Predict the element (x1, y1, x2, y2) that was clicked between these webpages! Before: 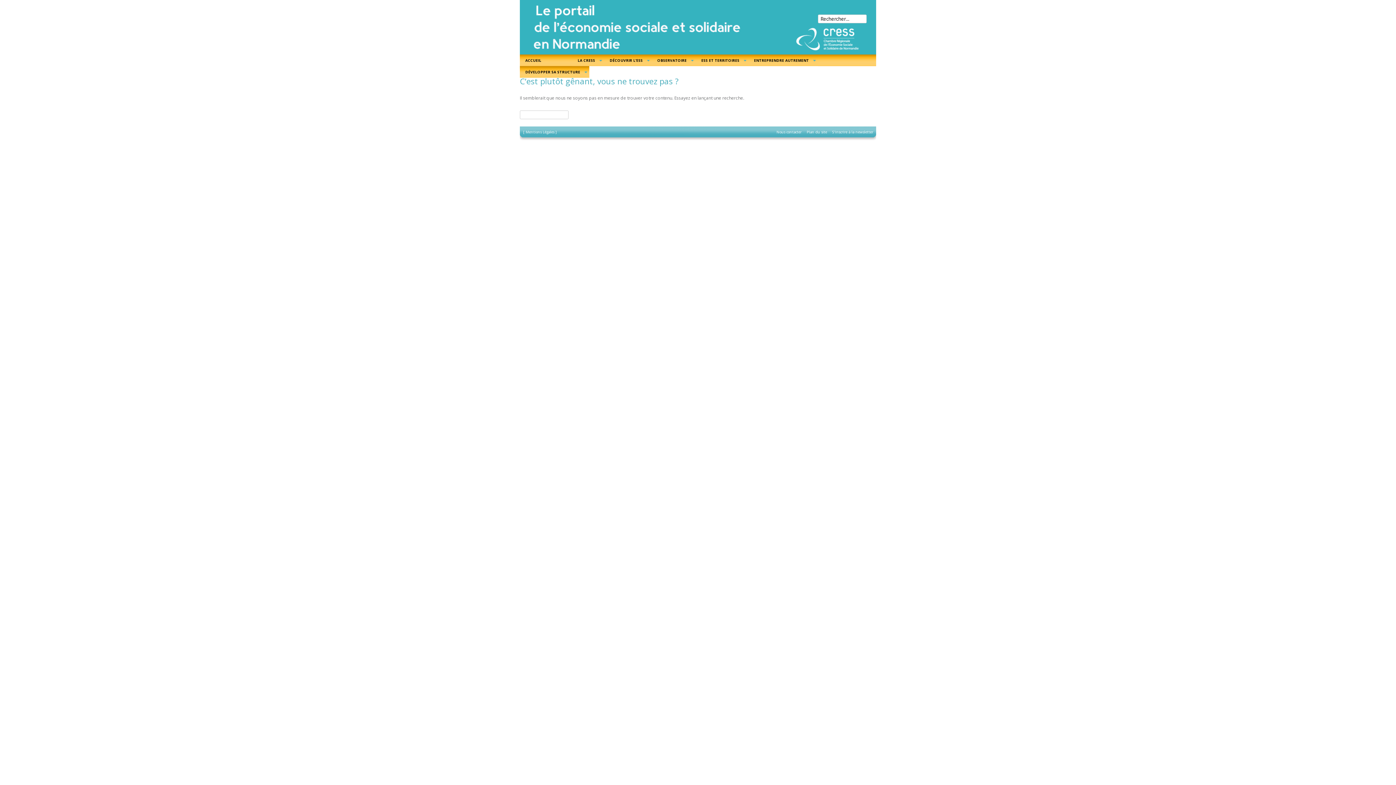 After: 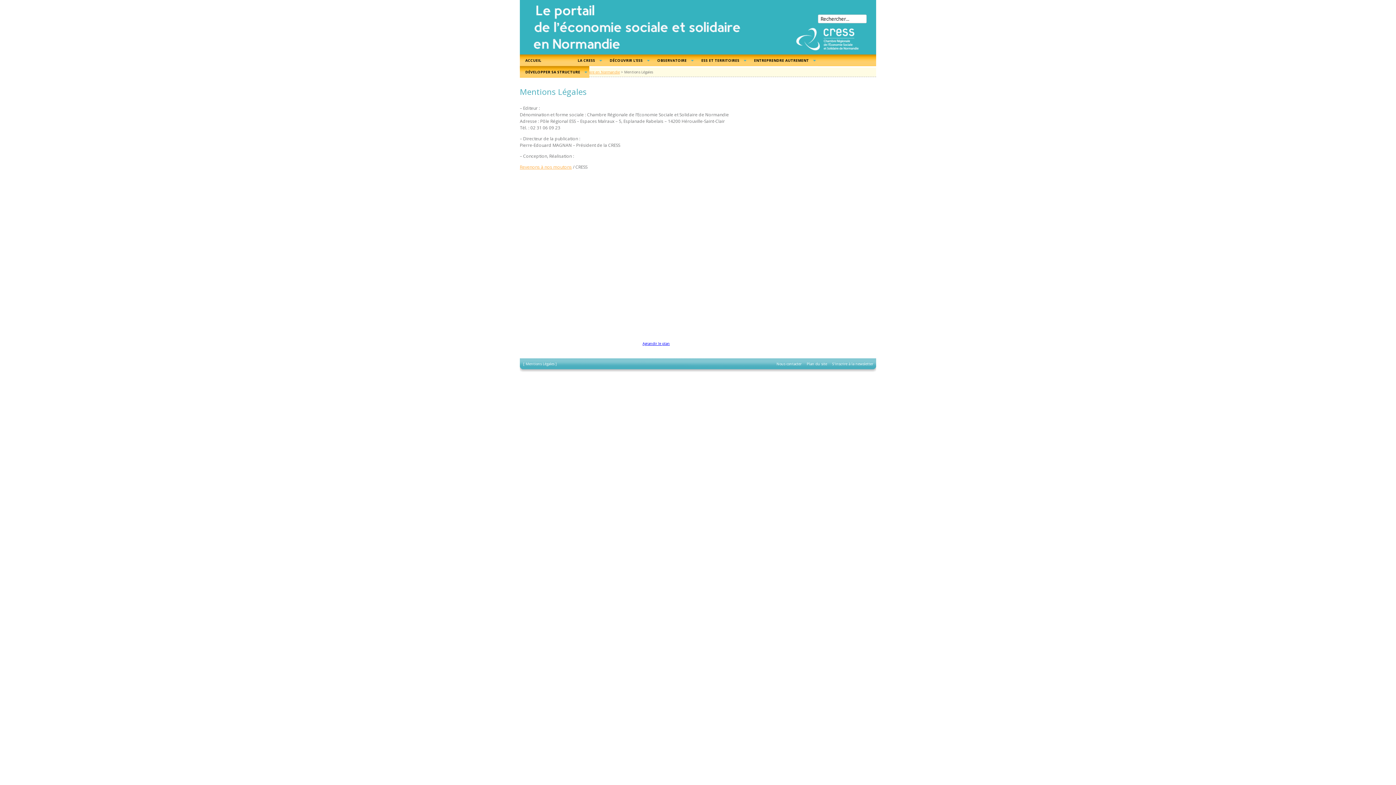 Action: label: [ Mentions Légales ] bbox: (523, 129, 557, 141)